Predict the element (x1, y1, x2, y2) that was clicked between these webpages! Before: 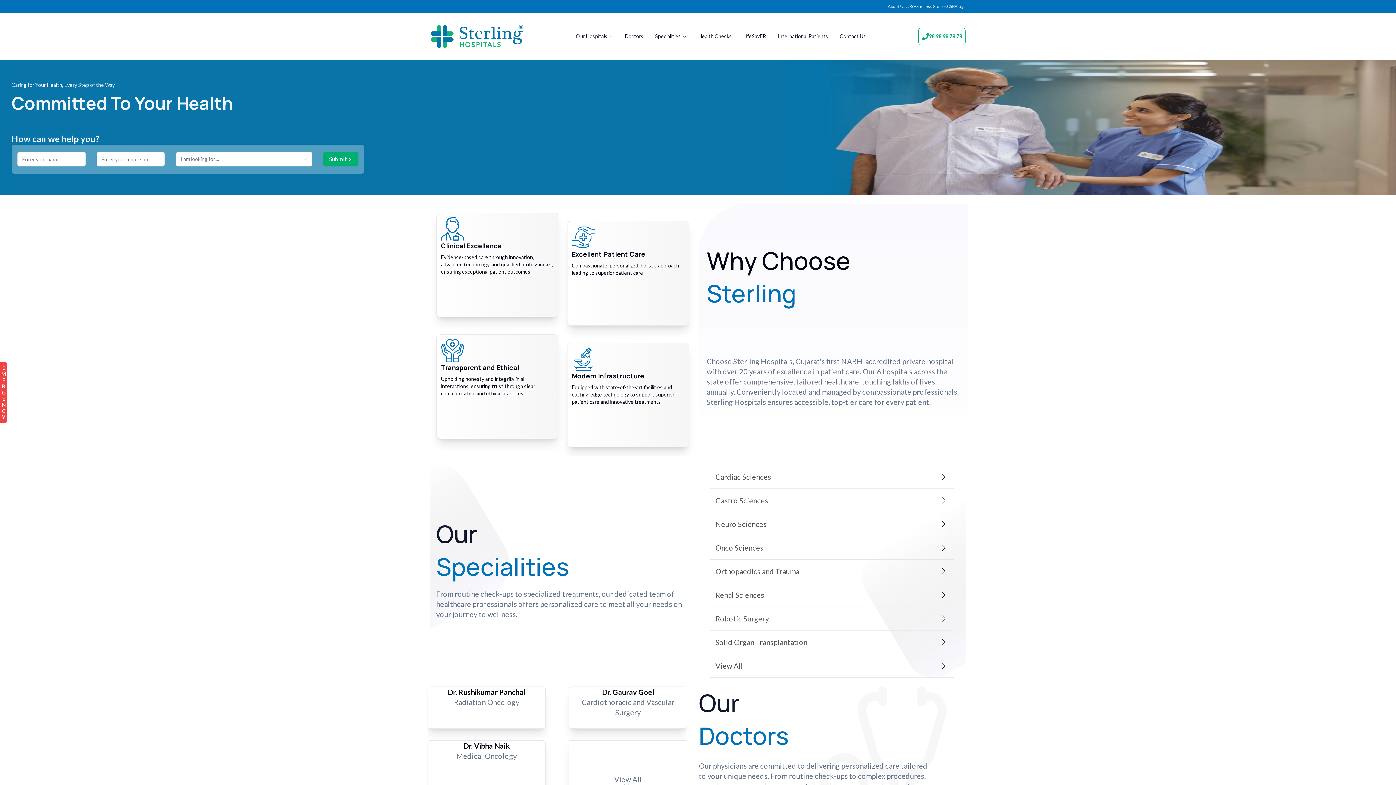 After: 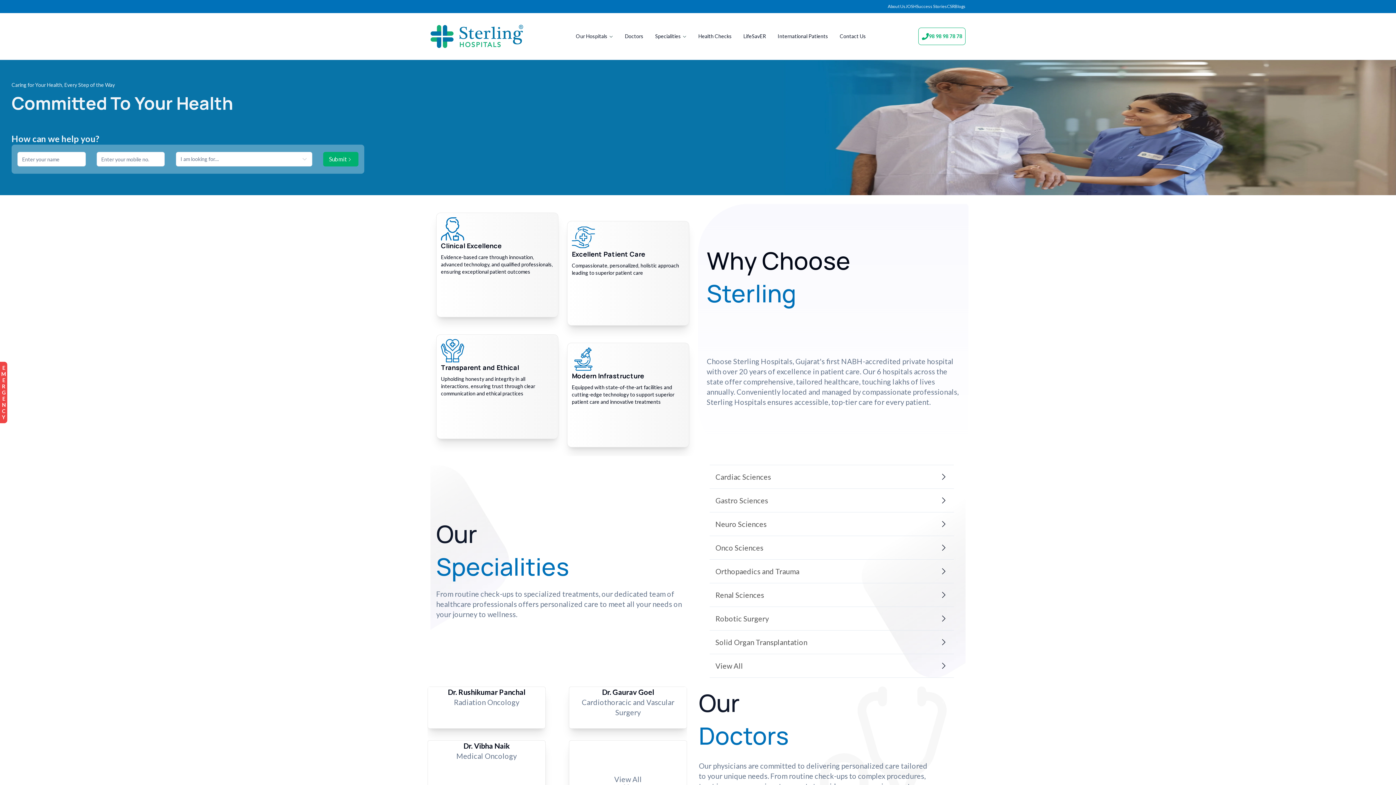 Action: bbox: (430, 24, 523, 48)